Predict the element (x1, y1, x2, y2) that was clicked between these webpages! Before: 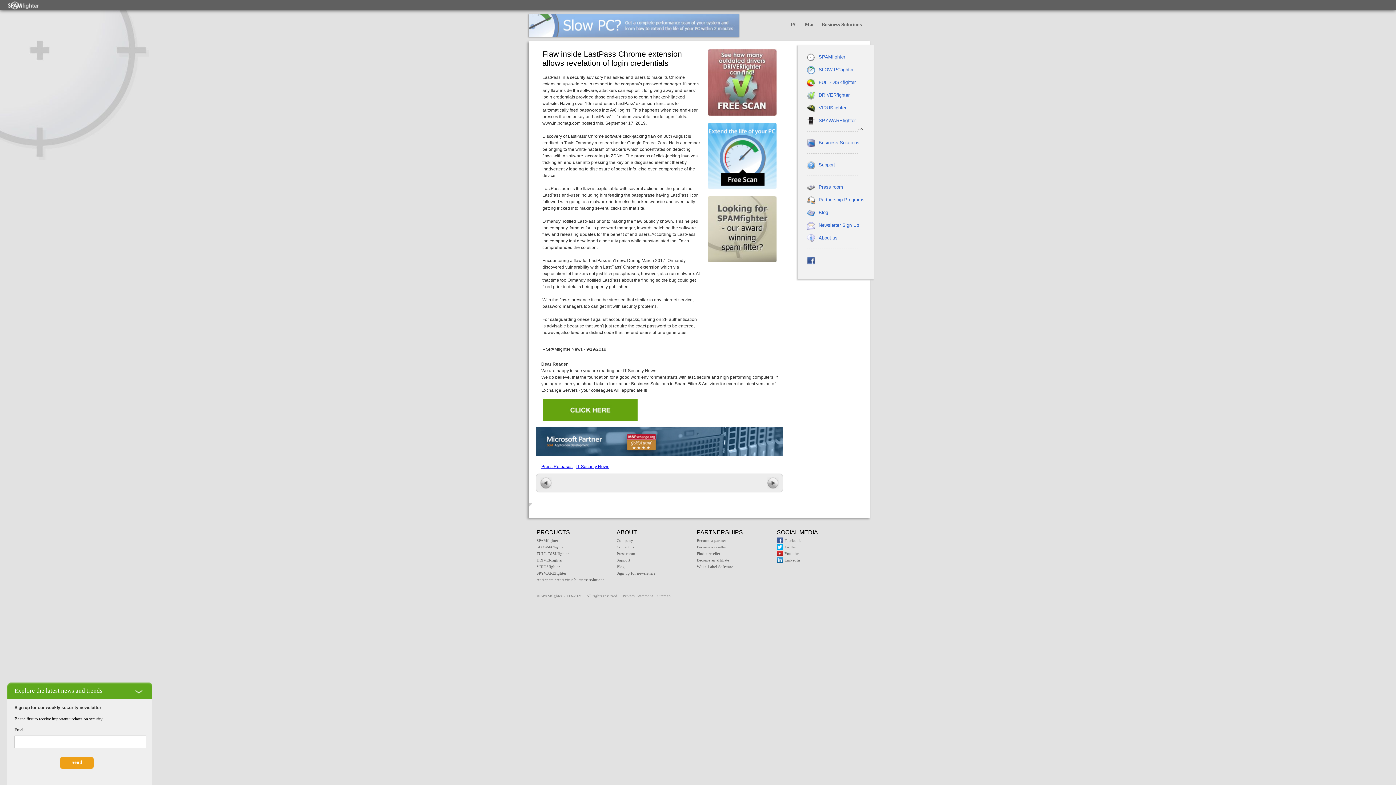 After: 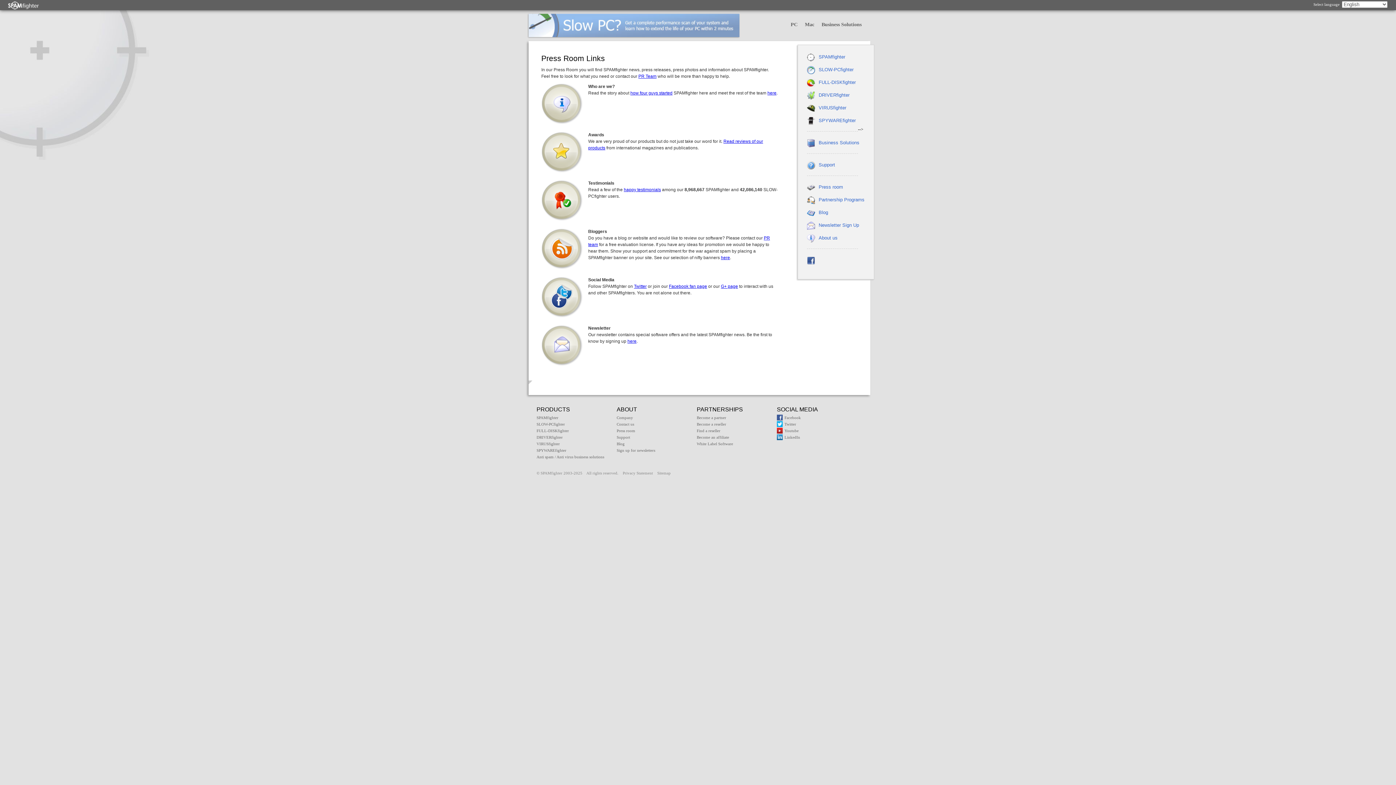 Action: bbox: (818, 184, 843, 189) label: Press room